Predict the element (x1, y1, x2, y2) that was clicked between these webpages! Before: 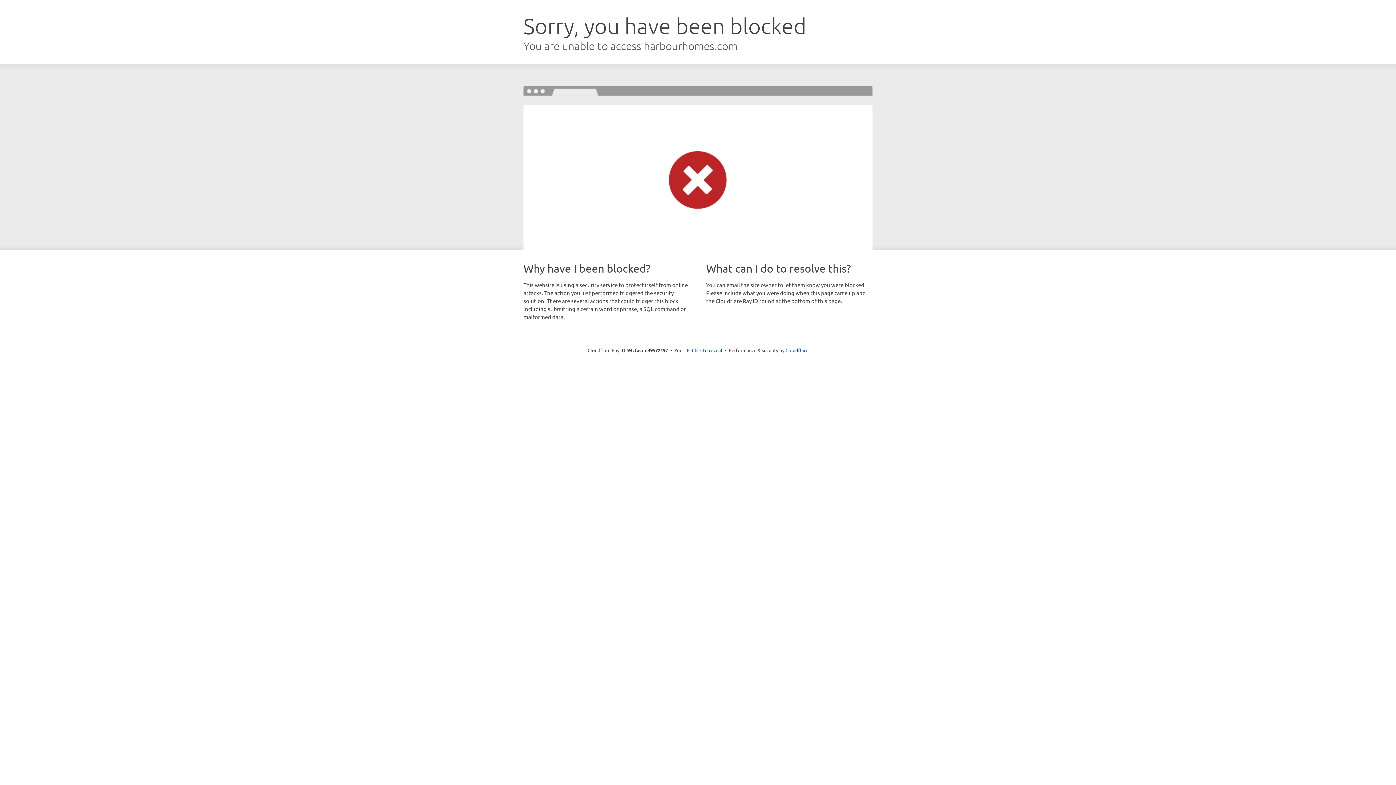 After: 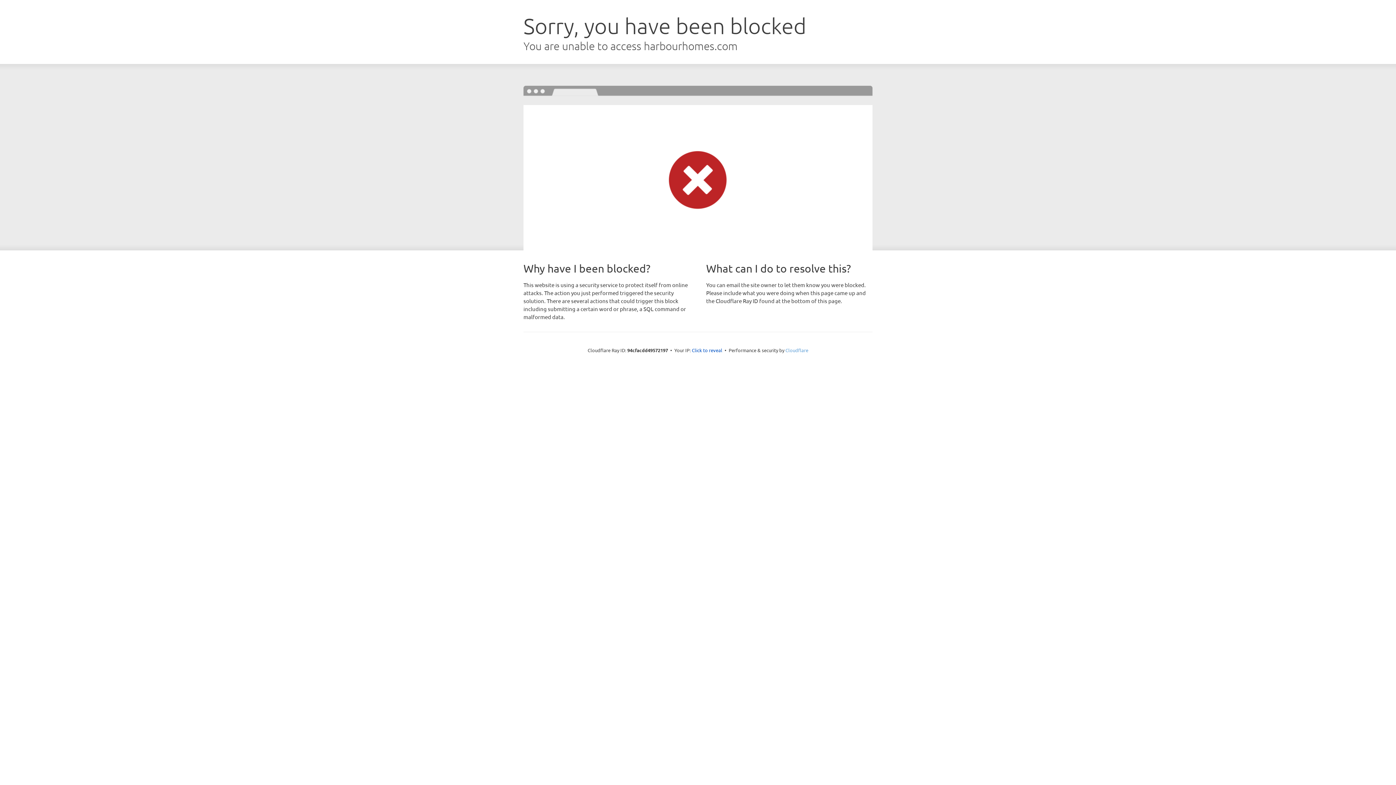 Action: label: Cloudflare bbox: (785, 347, 808, 353)